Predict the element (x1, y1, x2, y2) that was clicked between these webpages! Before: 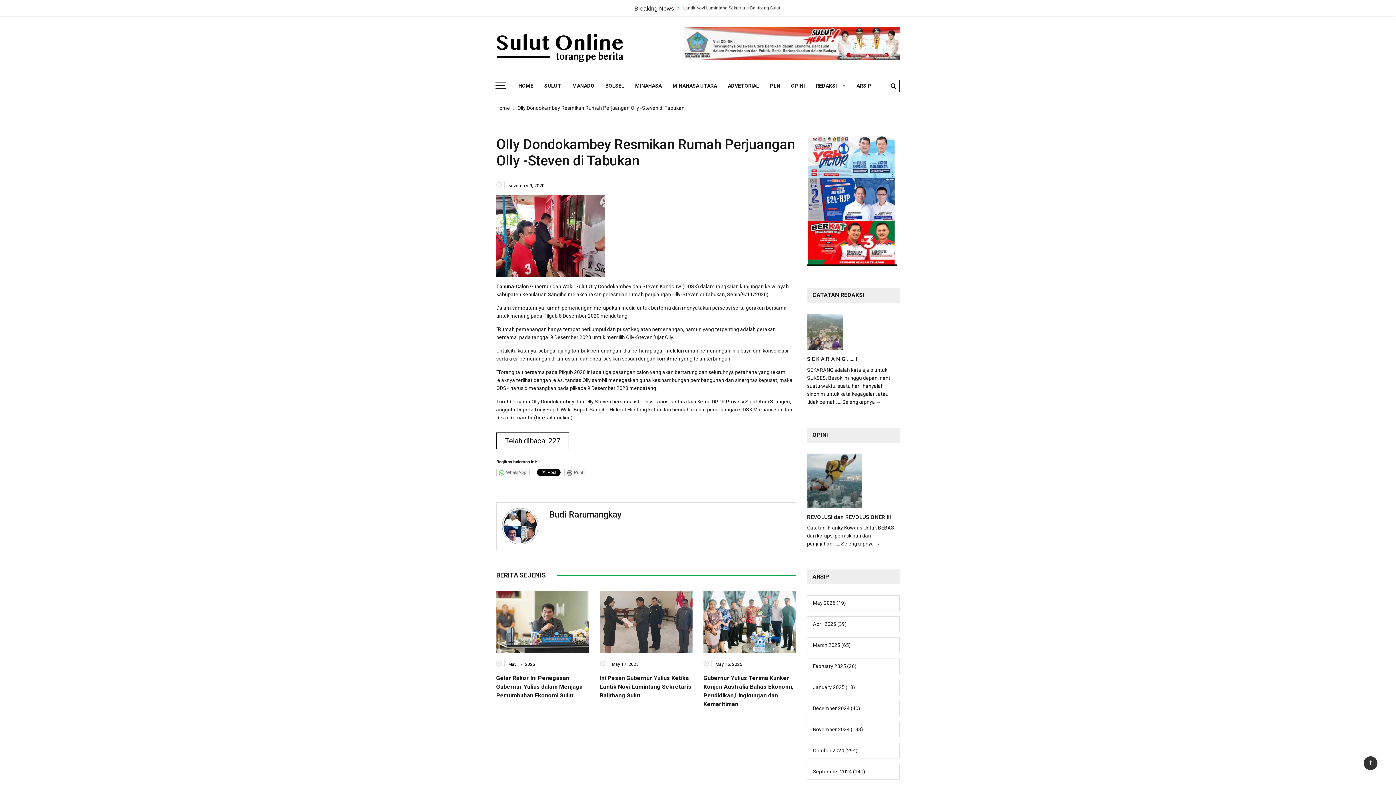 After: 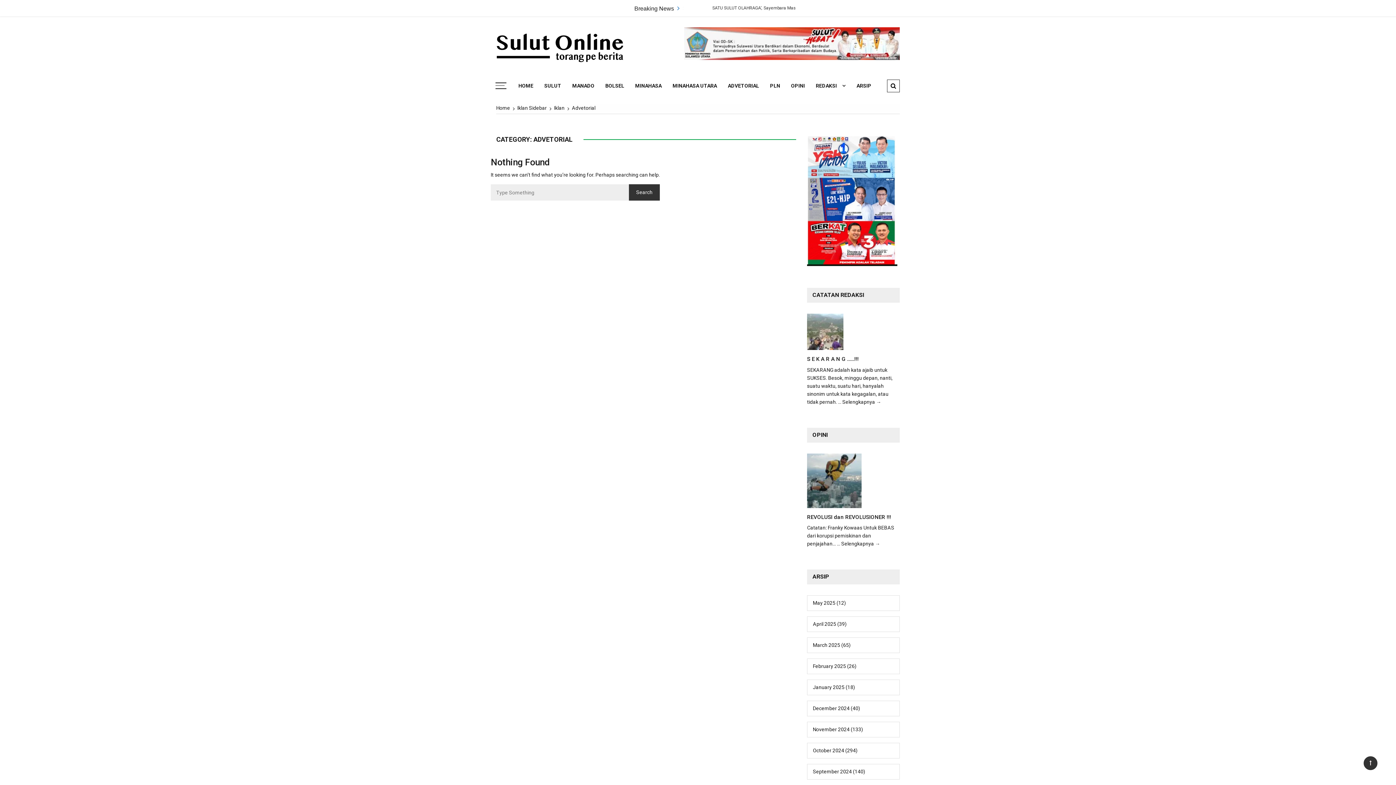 Action: bbox: (722, 78, 764, 93) label: ADVETORIAL